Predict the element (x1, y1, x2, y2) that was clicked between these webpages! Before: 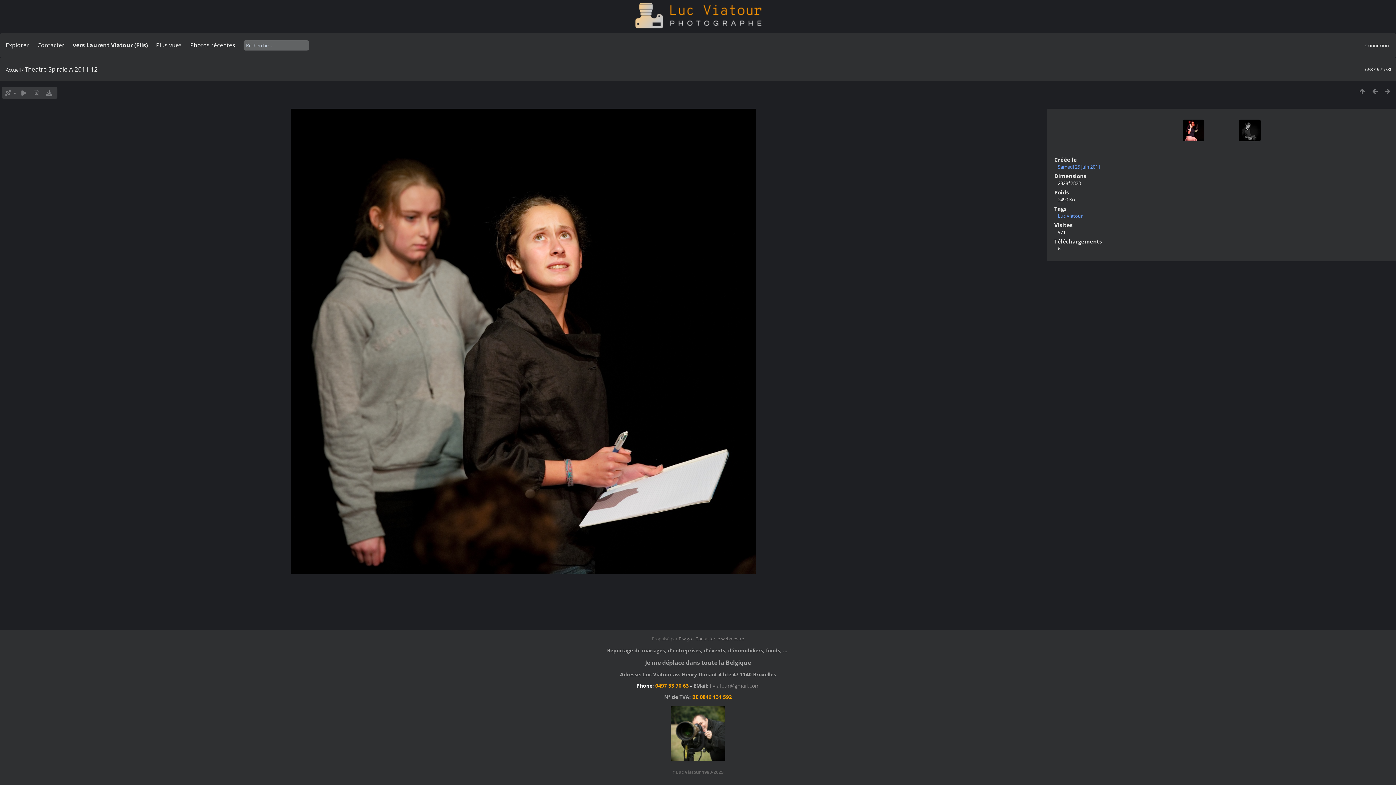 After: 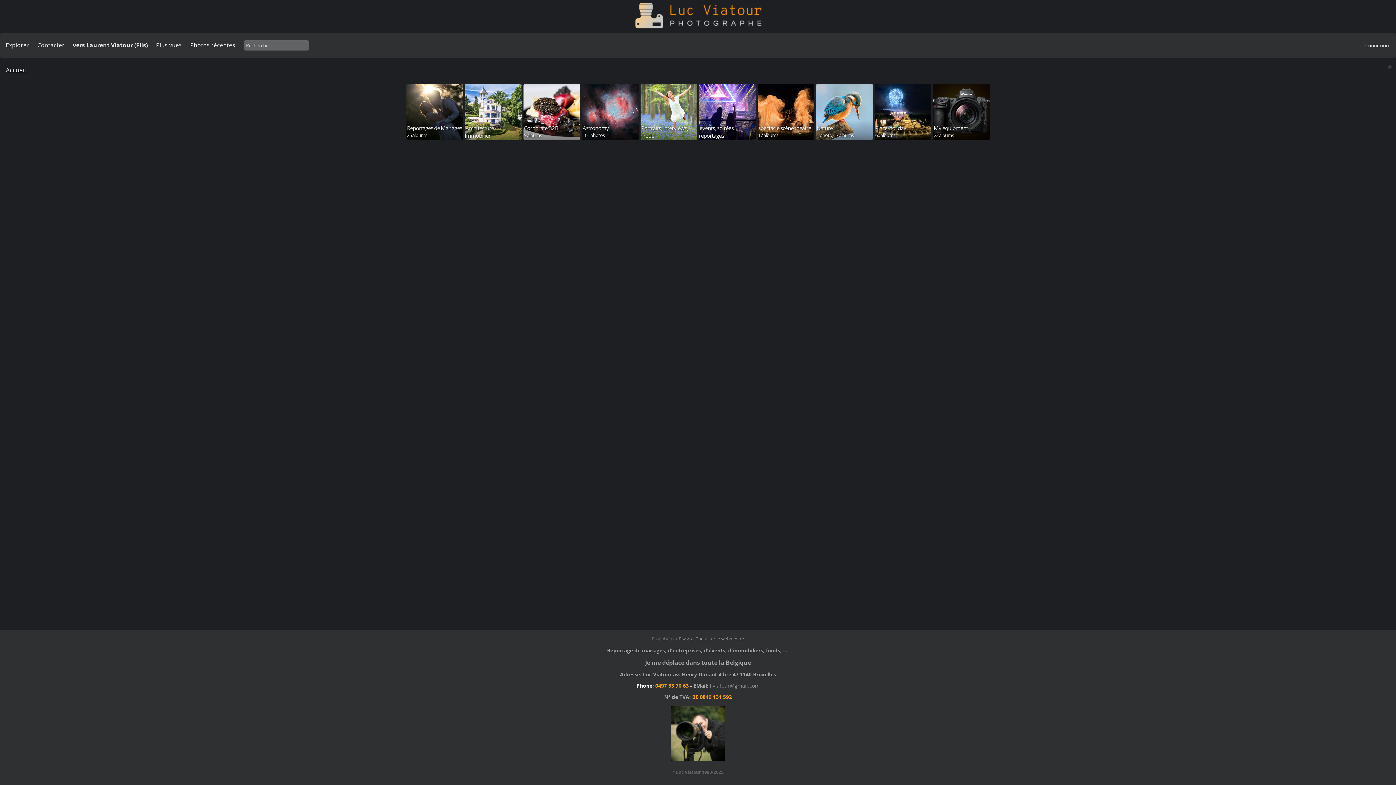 Action: label: Accueil bbox: (5, 66, 20, 73)